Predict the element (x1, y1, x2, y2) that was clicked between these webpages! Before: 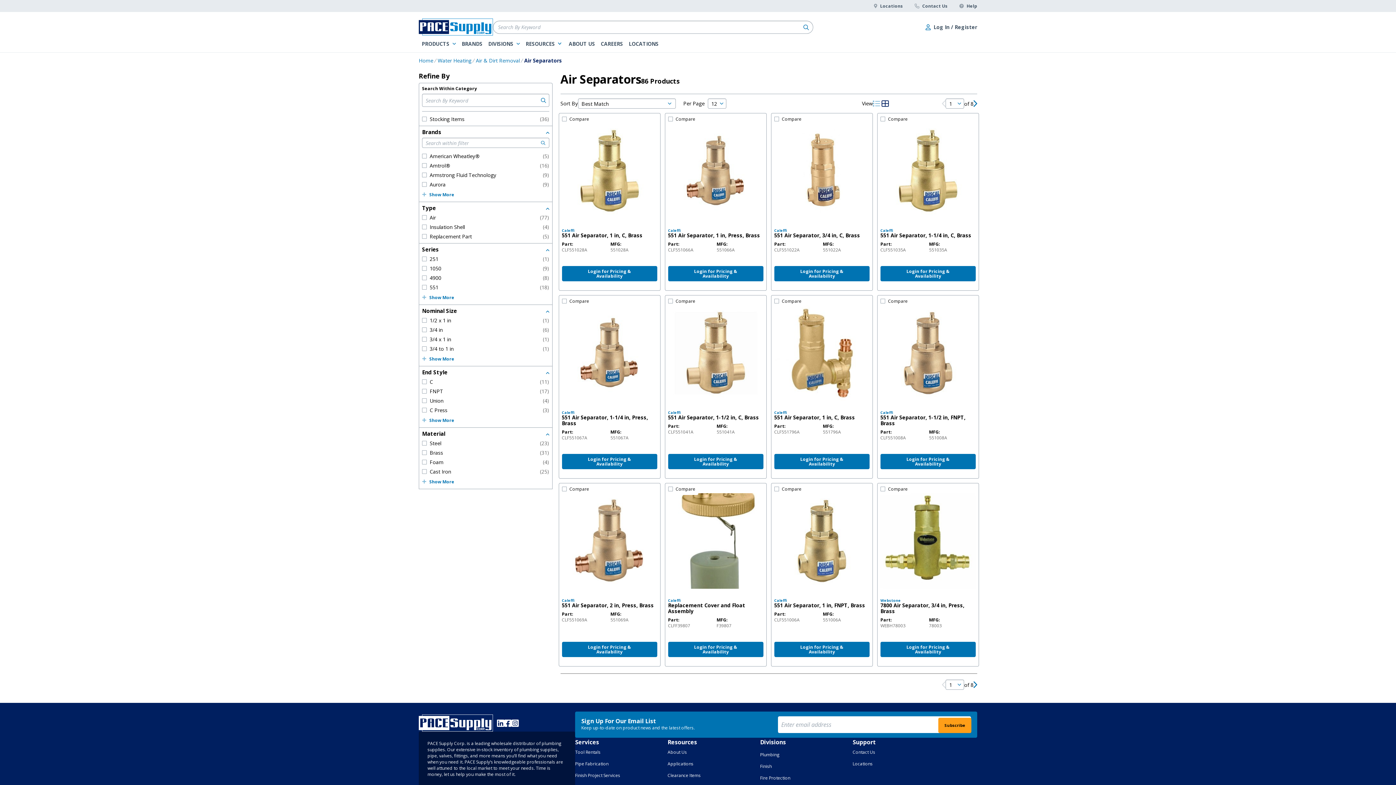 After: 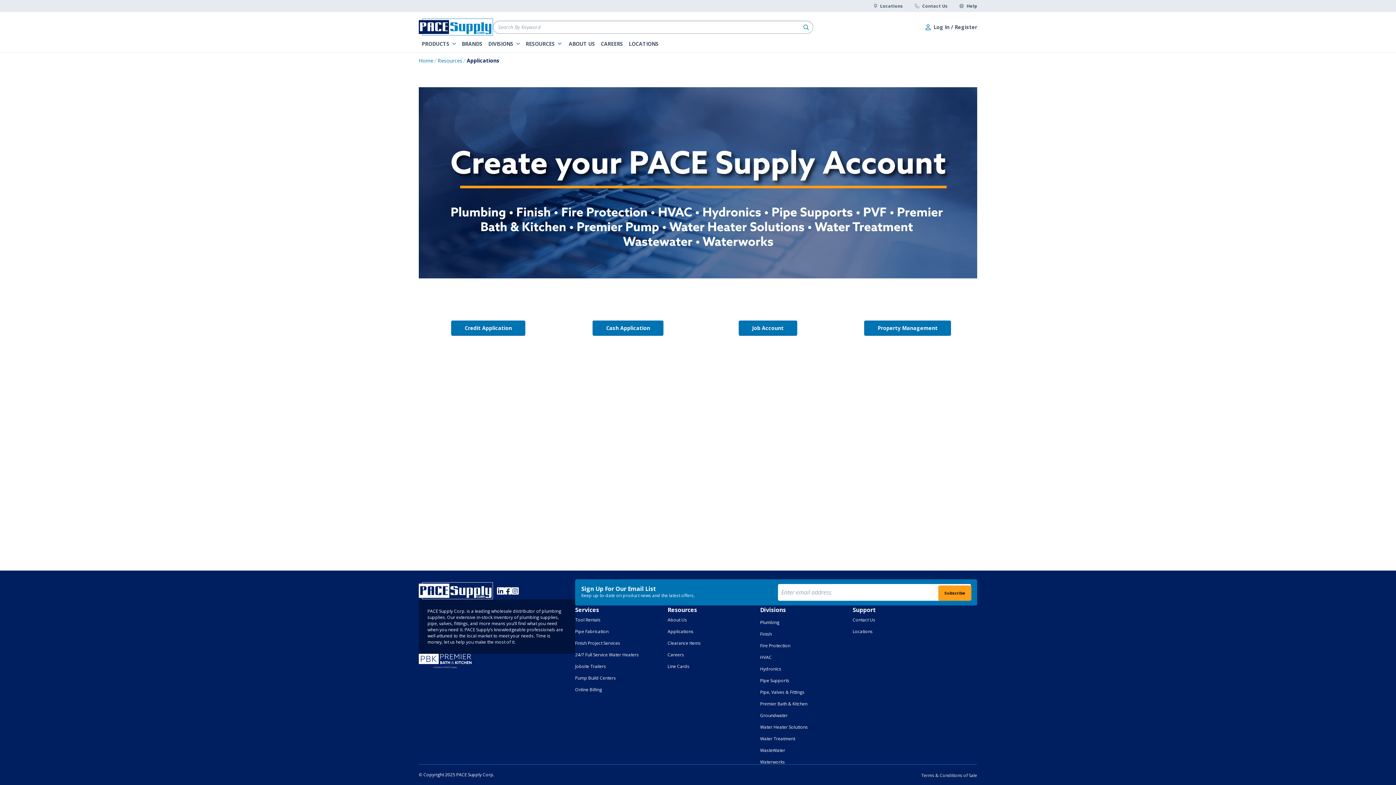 Action: label: Applications bbox: (667, 761, 693, 766)